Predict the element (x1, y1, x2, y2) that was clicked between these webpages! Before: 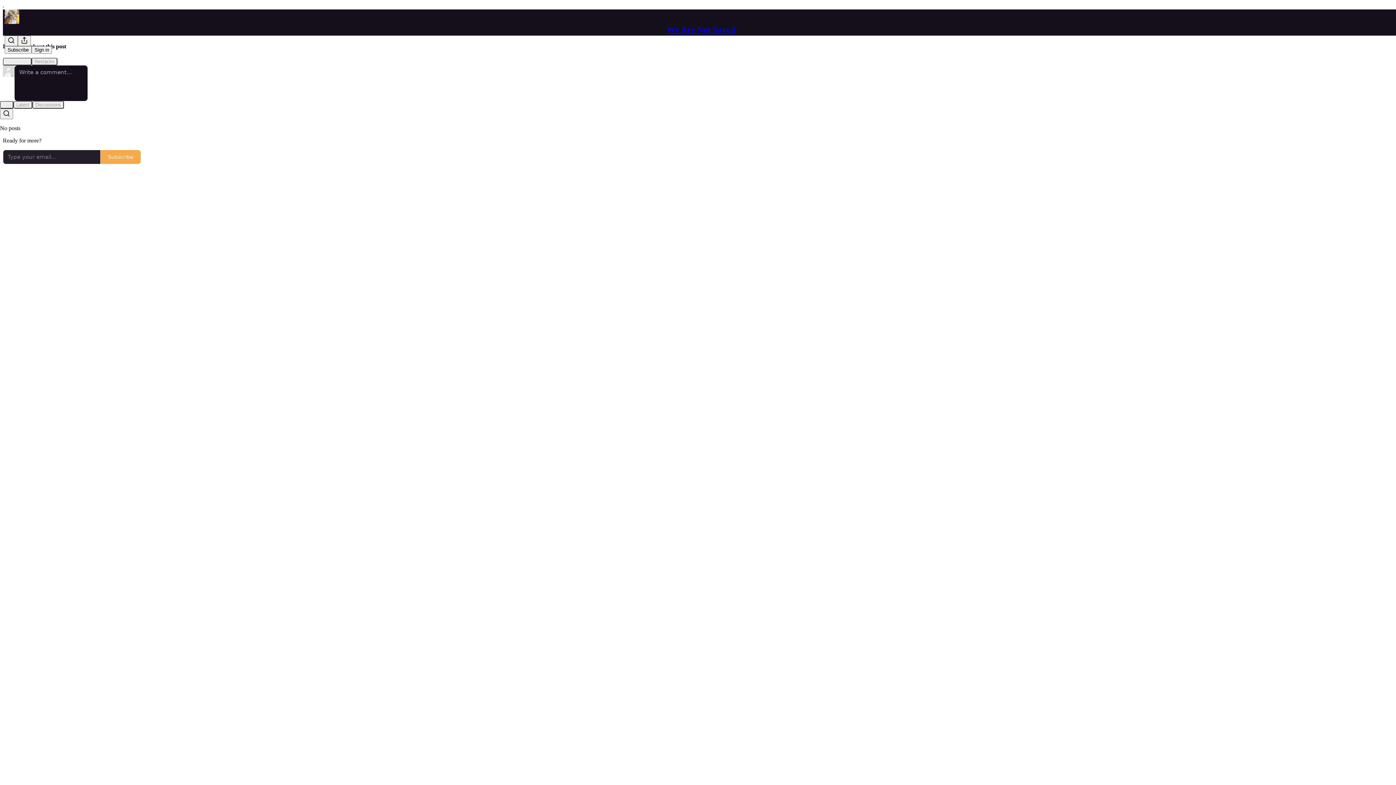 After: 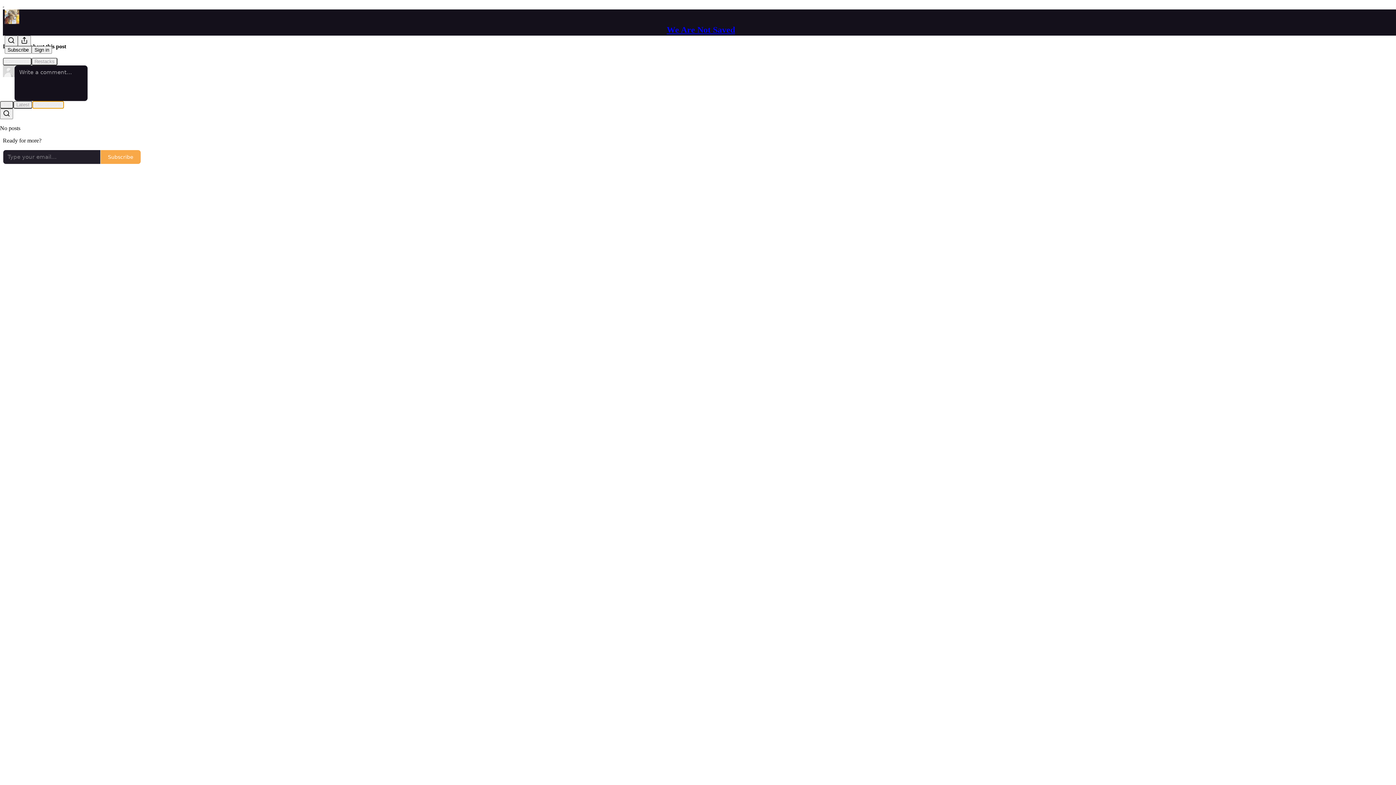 Action: label: Discussions bbox: (32, 100, 64, 108)